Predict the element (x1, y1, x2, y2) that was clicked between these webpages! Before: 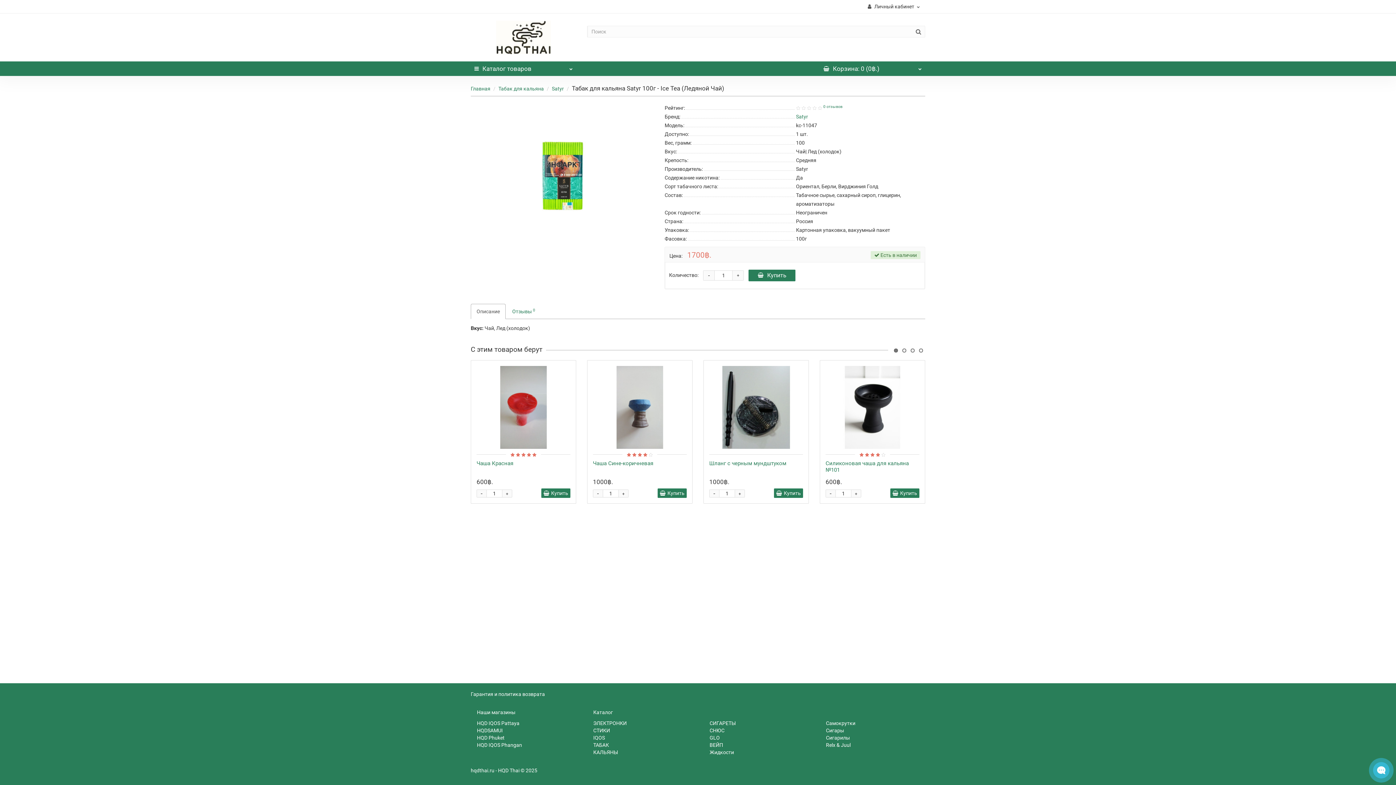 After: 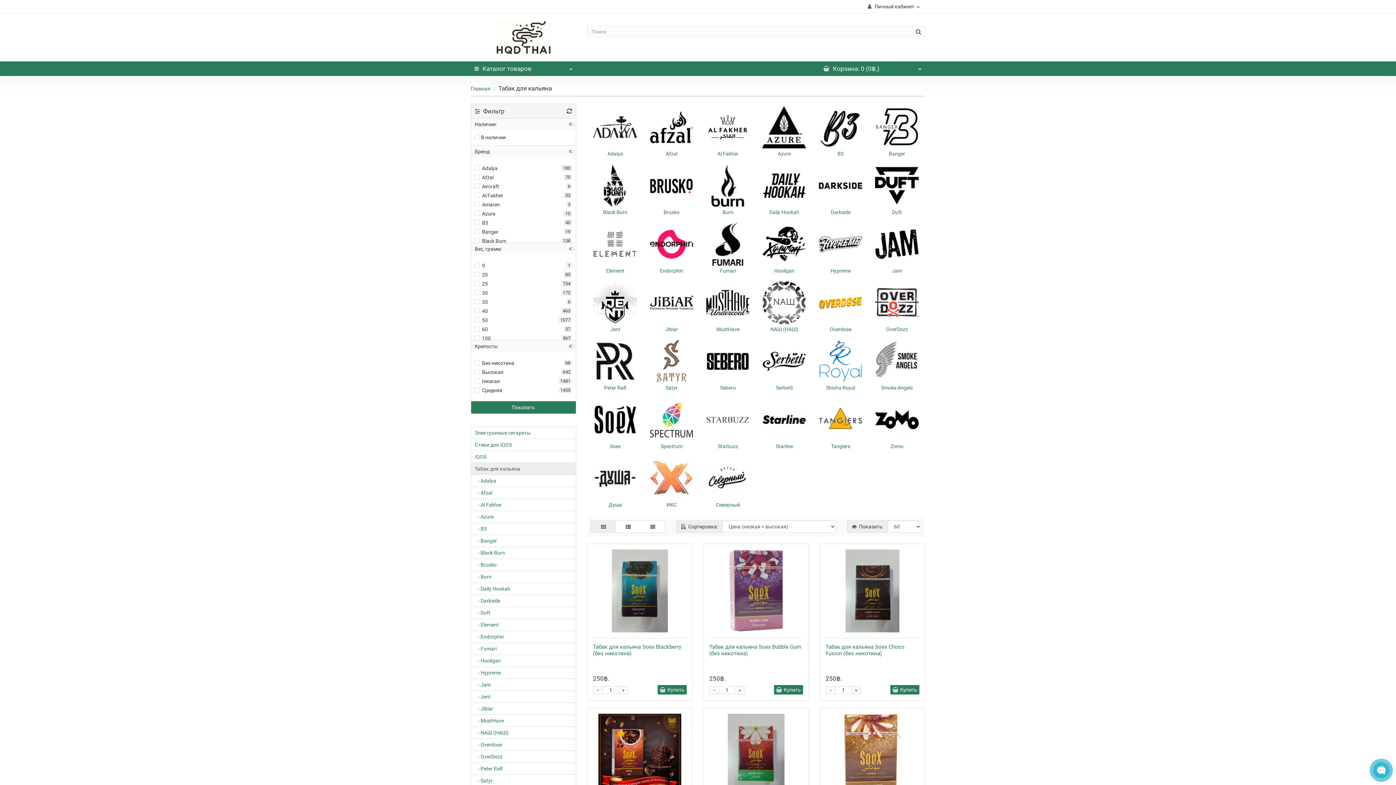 Action: bbox: (587, 742, 609, 748) label:  ТАБАК